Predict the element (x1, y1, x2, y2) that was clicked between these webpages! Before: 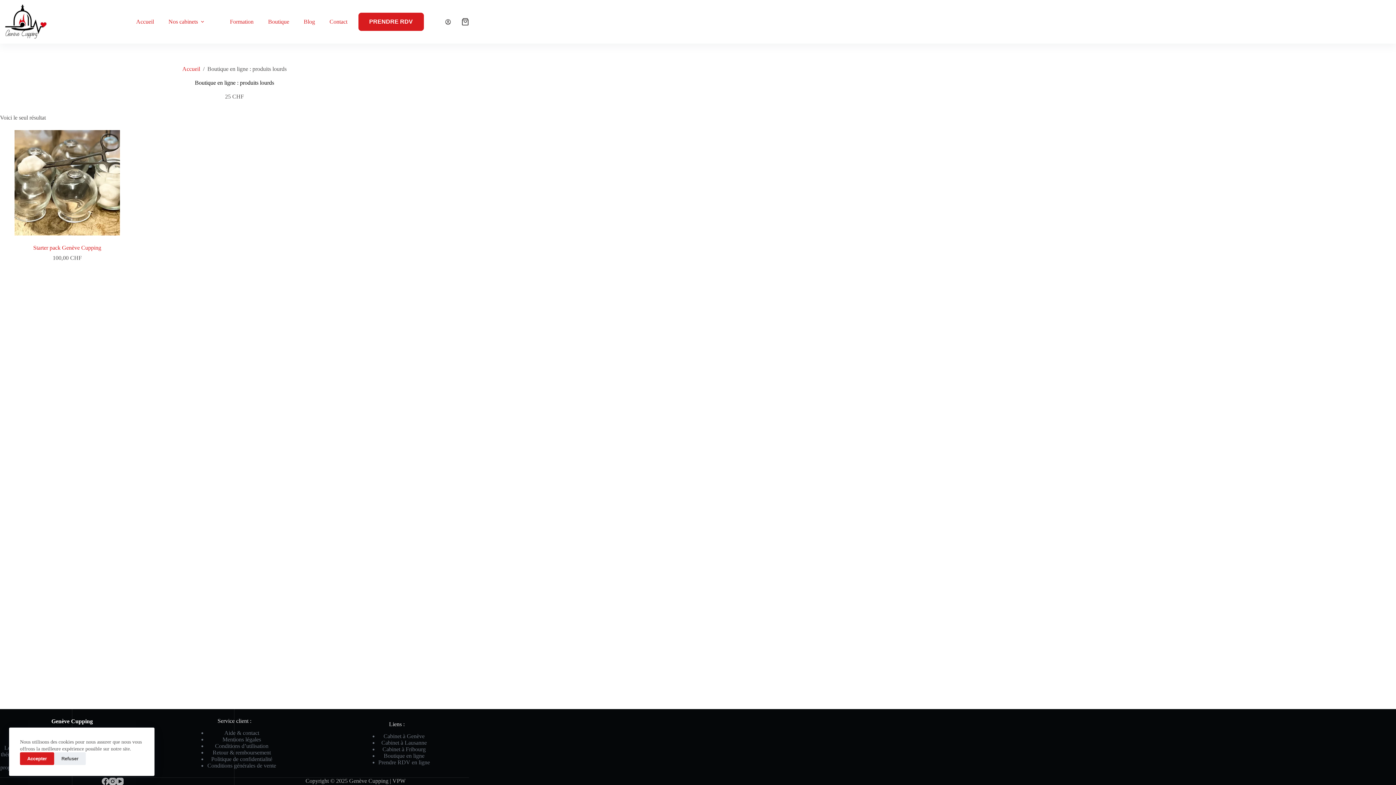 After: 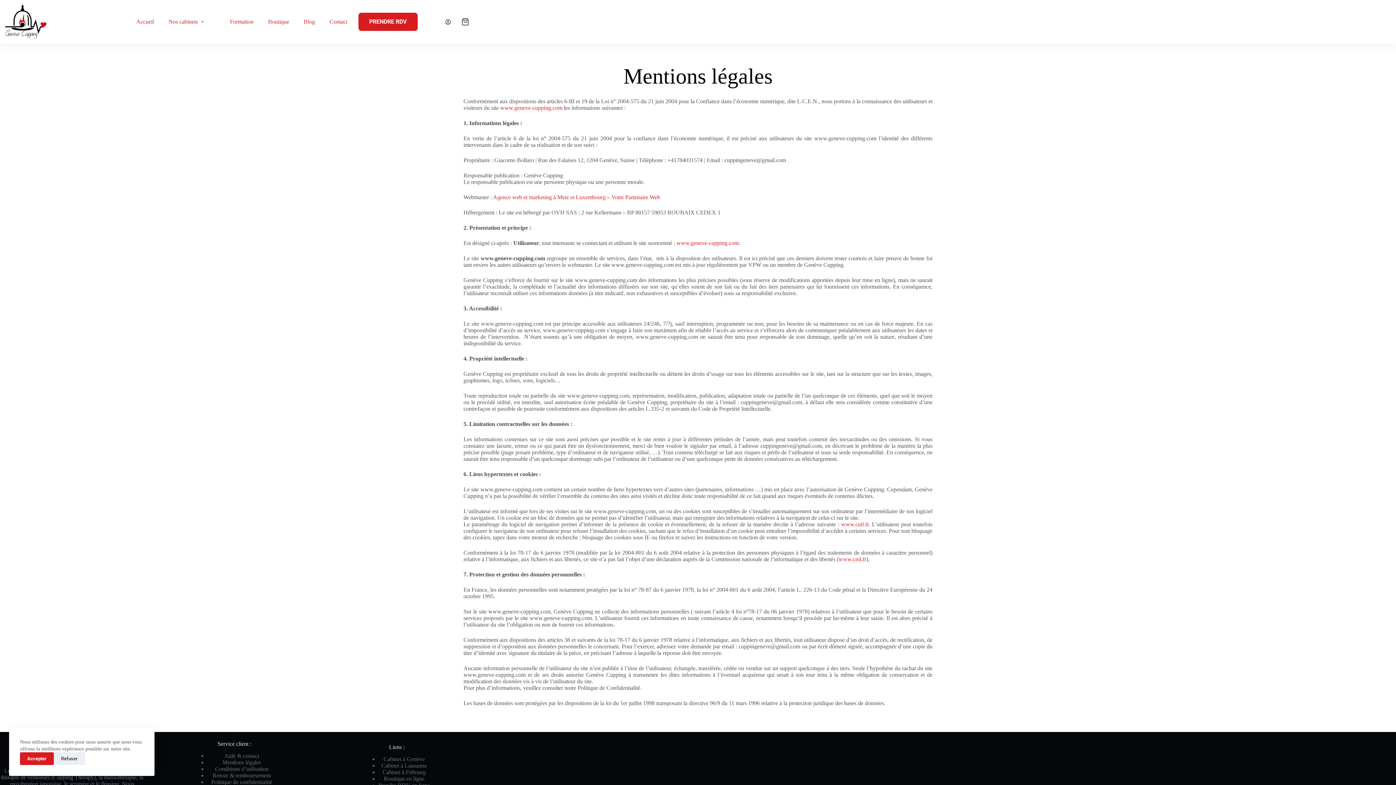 Action: bbox: (222, 736, 261, 742) label: Mentions légales